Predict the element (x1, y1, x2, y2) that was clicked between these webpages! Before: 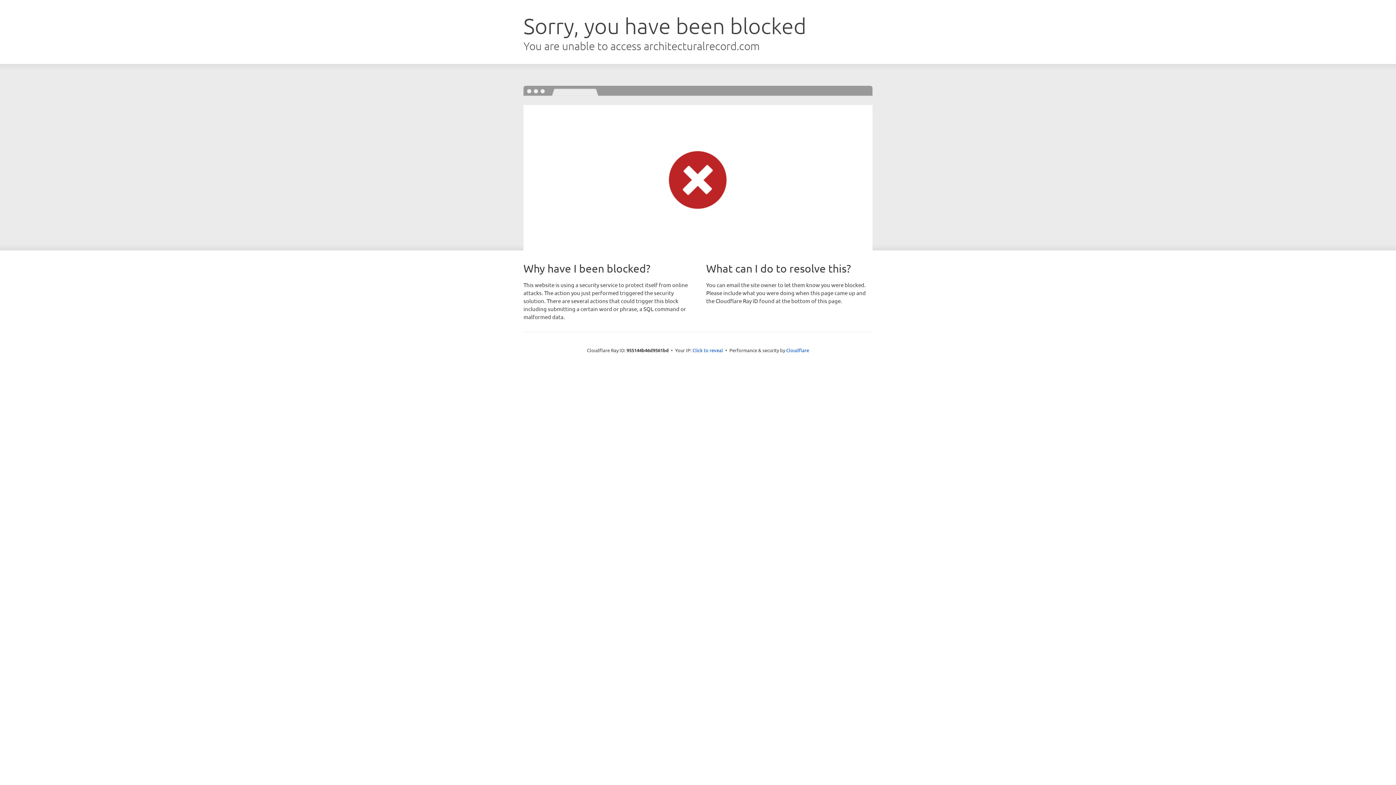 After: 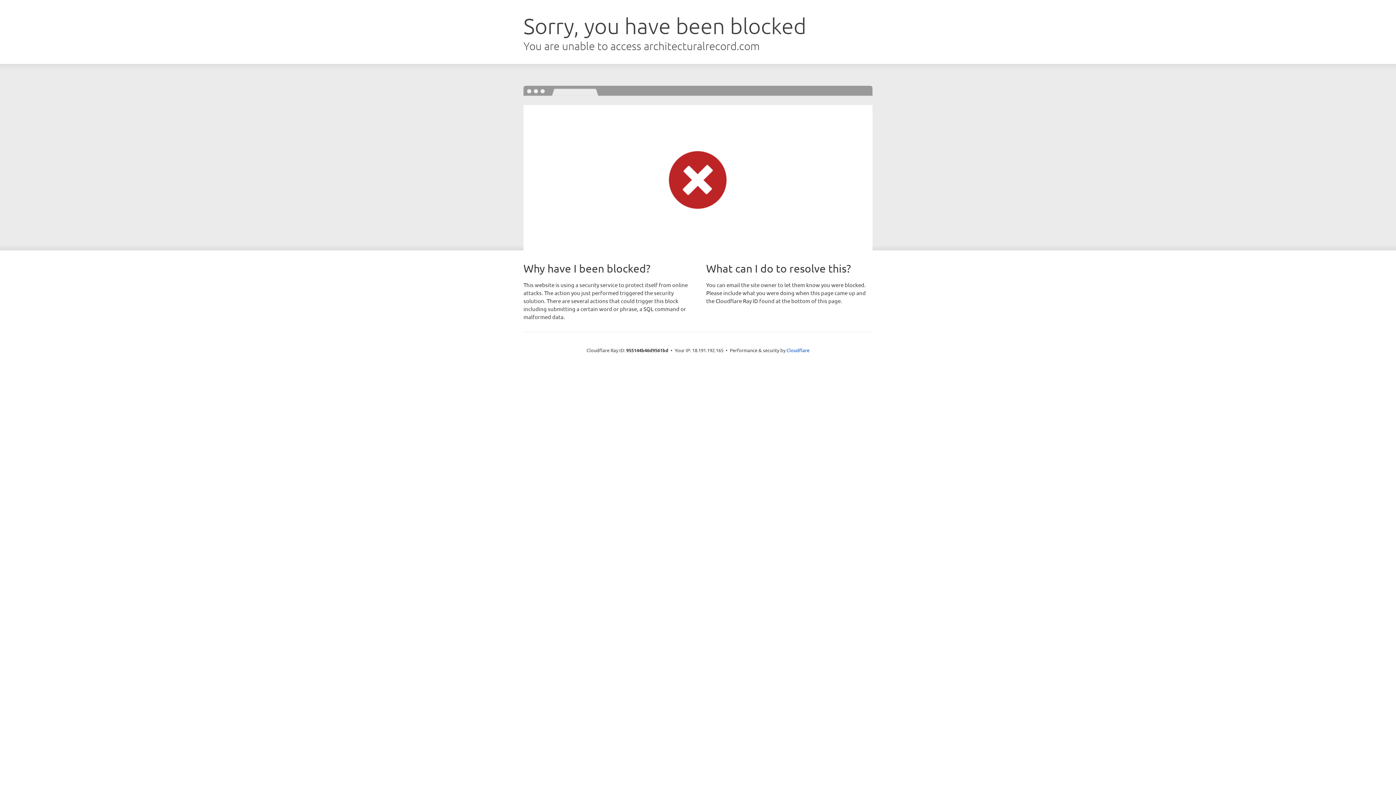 Action: label: Click to reveal bbox: (692, 346, 723, 353)